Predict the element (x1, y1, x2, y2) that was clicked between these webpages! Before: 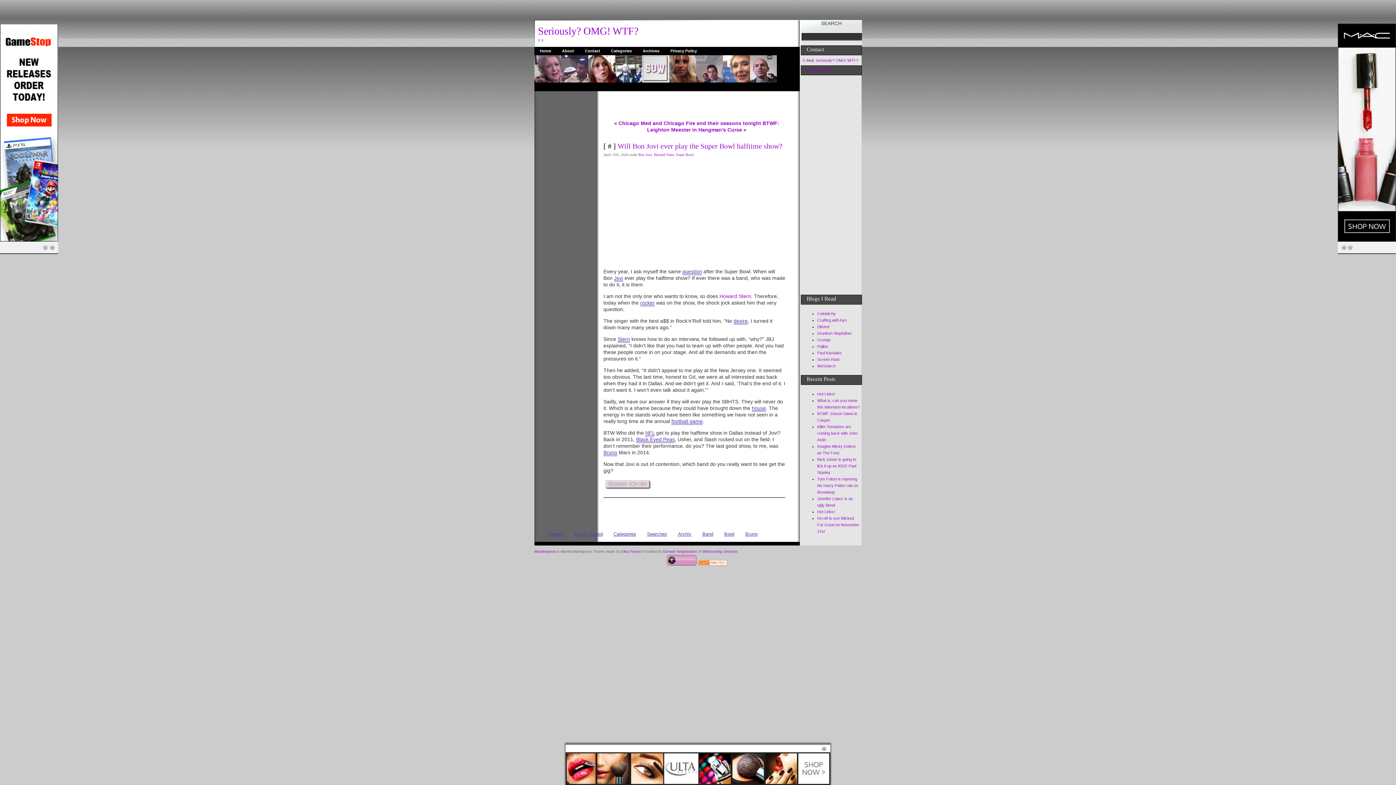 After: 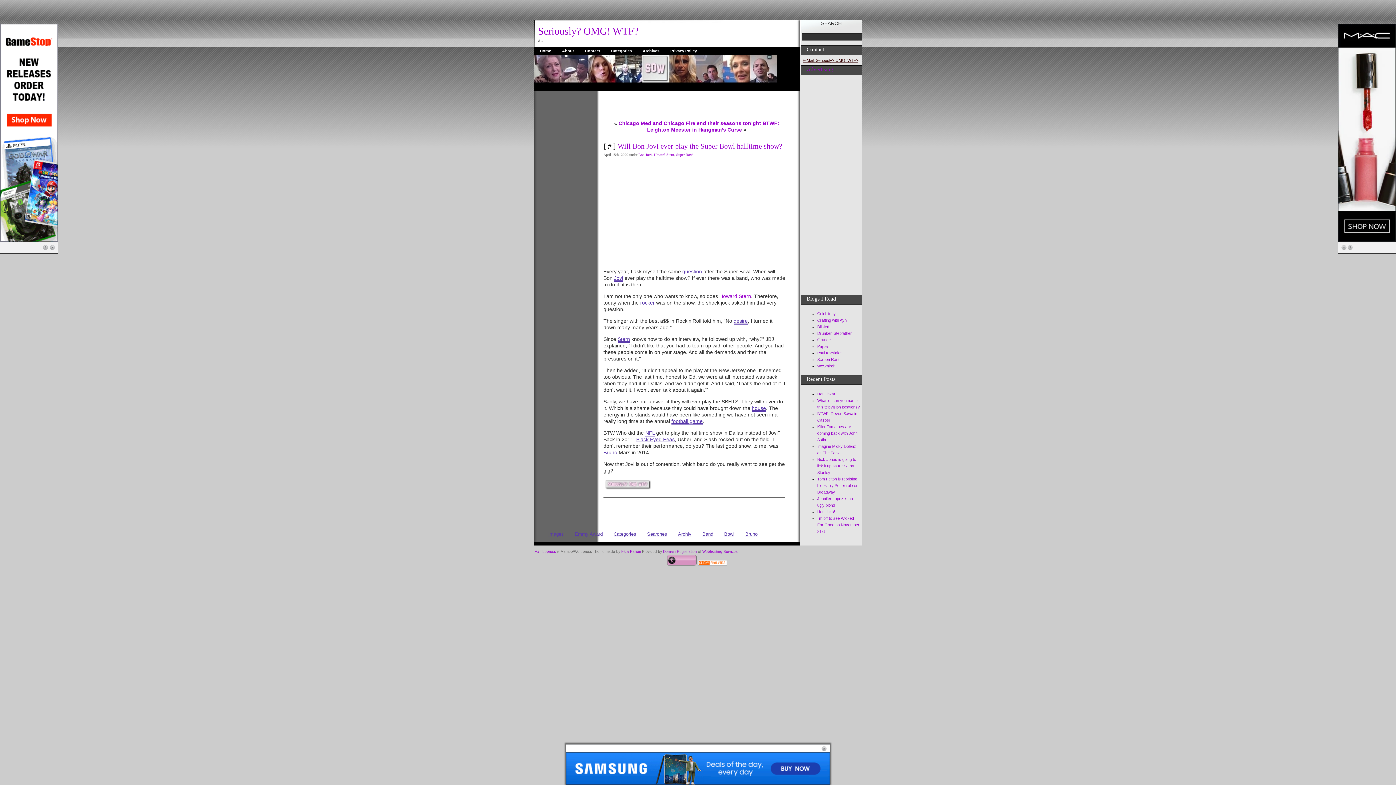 Action: label: E-Mail: Seriously? OMG! WTF? bbox: (802, 58, 858, 62)